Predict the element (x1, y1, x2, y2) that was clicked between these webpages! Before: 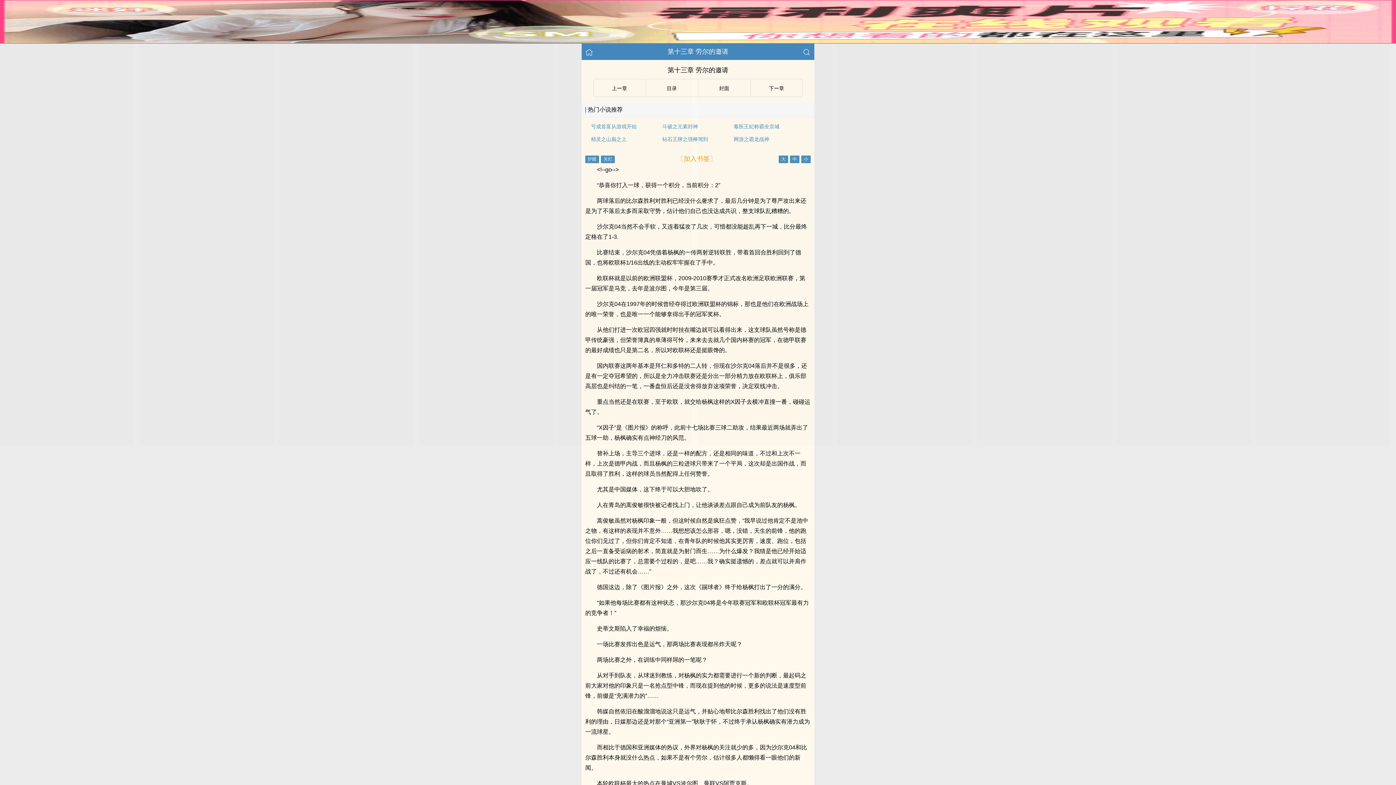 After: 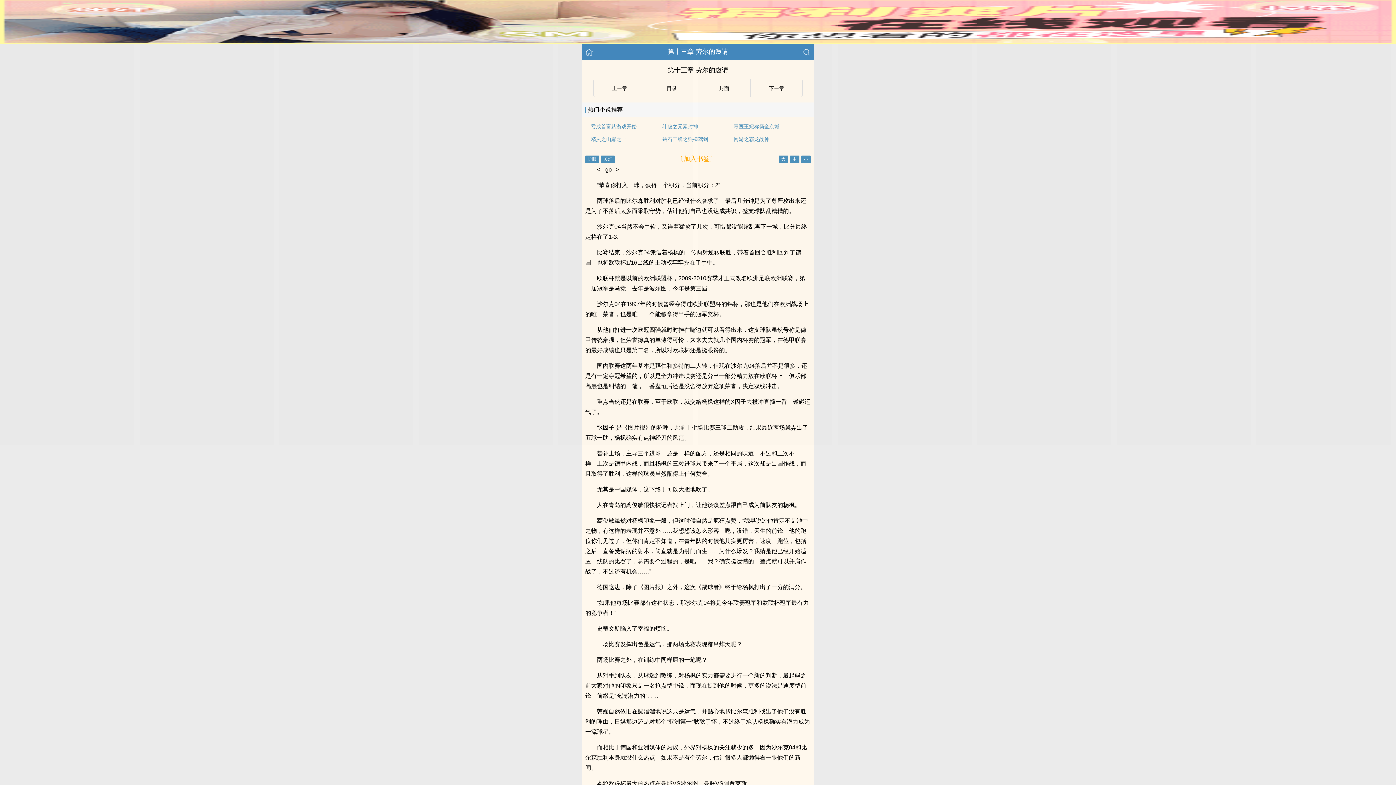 Action: bbox: (677, 155, 716, 162) label: 〔加入书签〕